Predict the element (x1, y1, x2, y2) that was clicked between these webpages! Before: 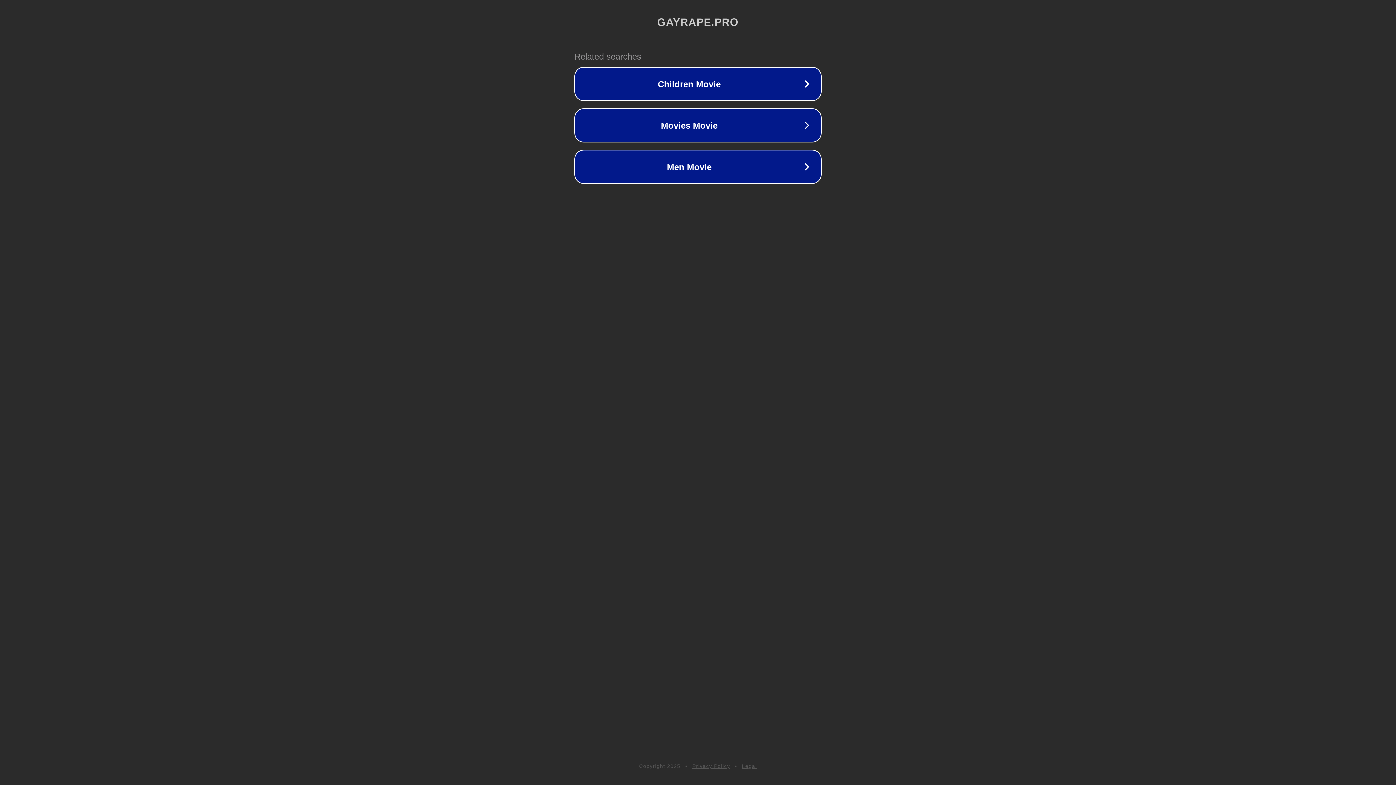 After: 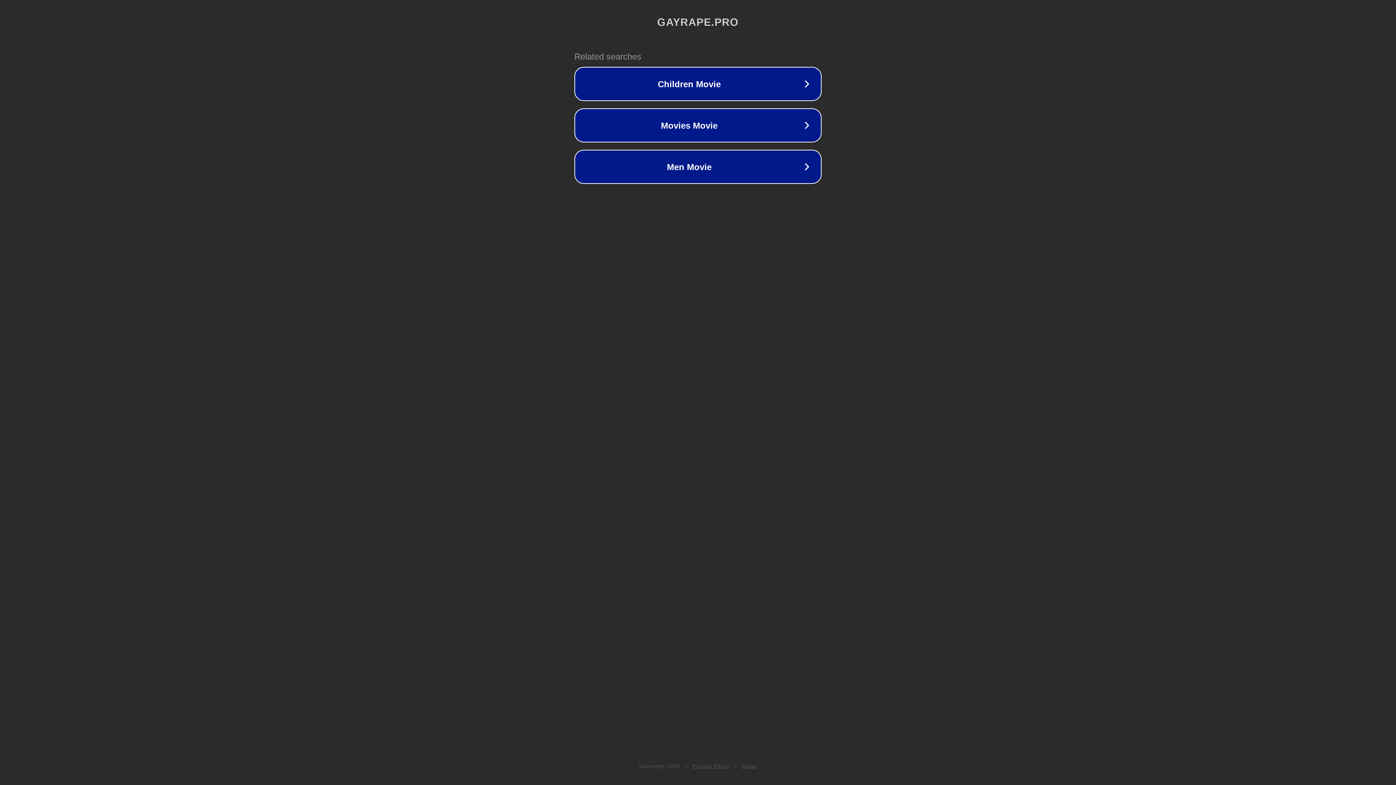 Action: bbox: (742, 763, 757, 769) label: Legal